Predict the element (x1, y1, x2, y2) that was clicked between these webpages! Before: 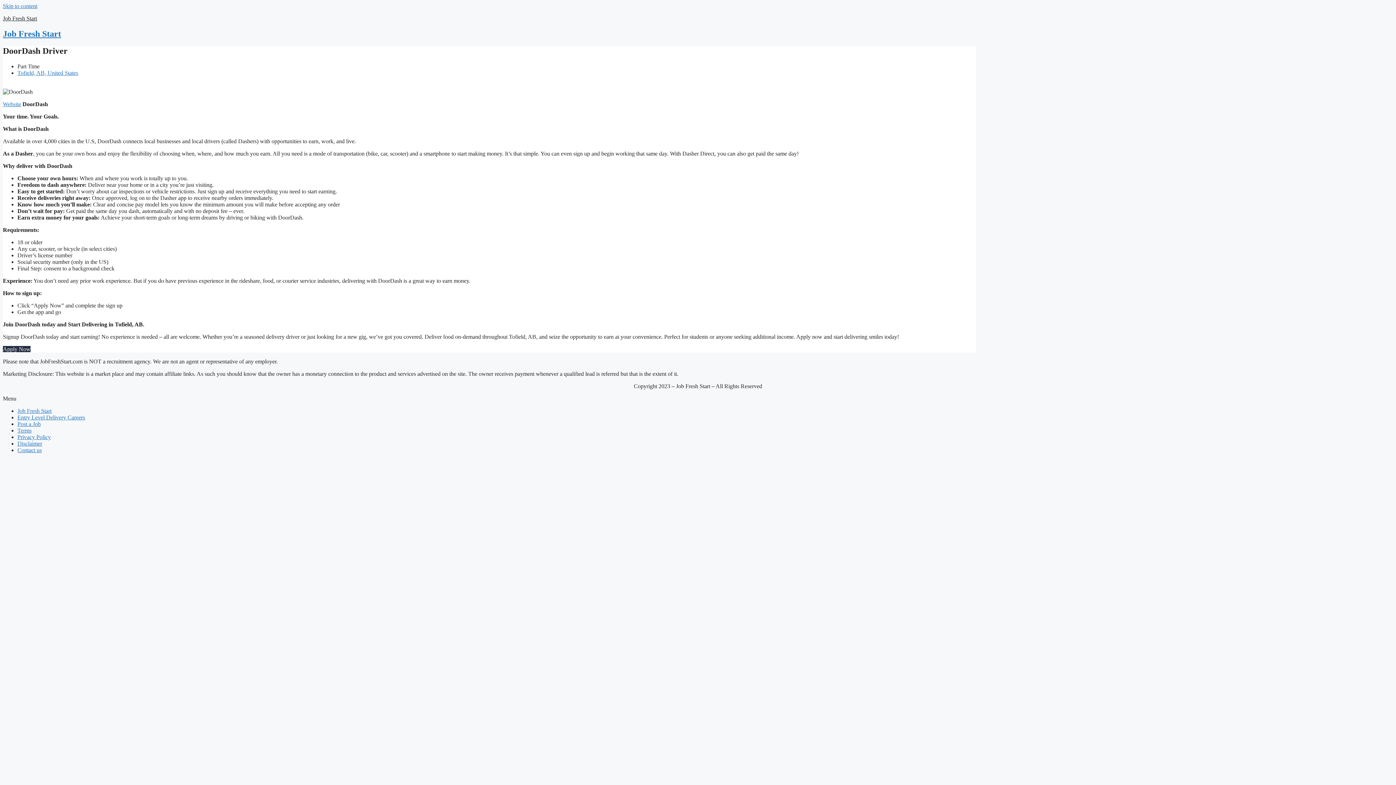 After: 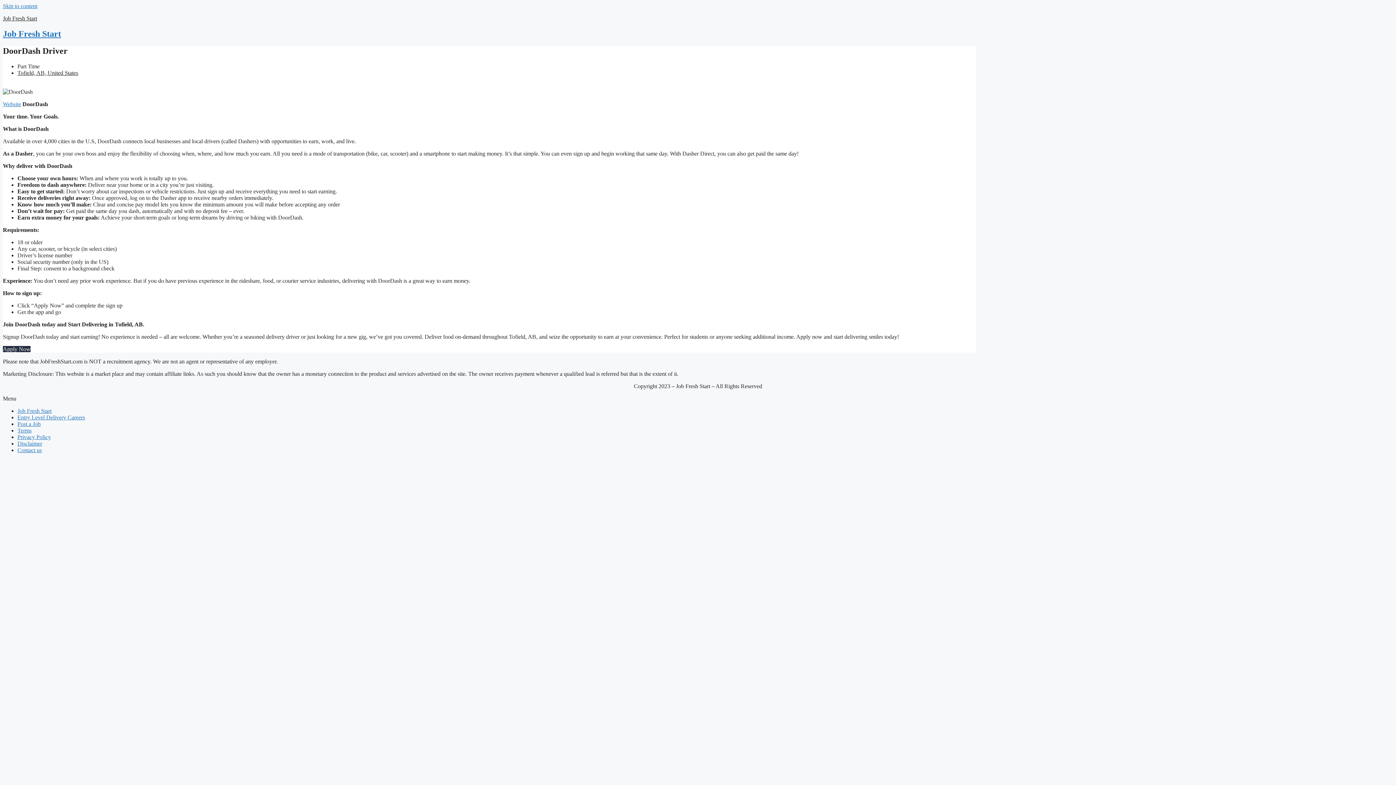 Action: label: Tofield, AB, United States bbox: (17, 69, 78, 75)